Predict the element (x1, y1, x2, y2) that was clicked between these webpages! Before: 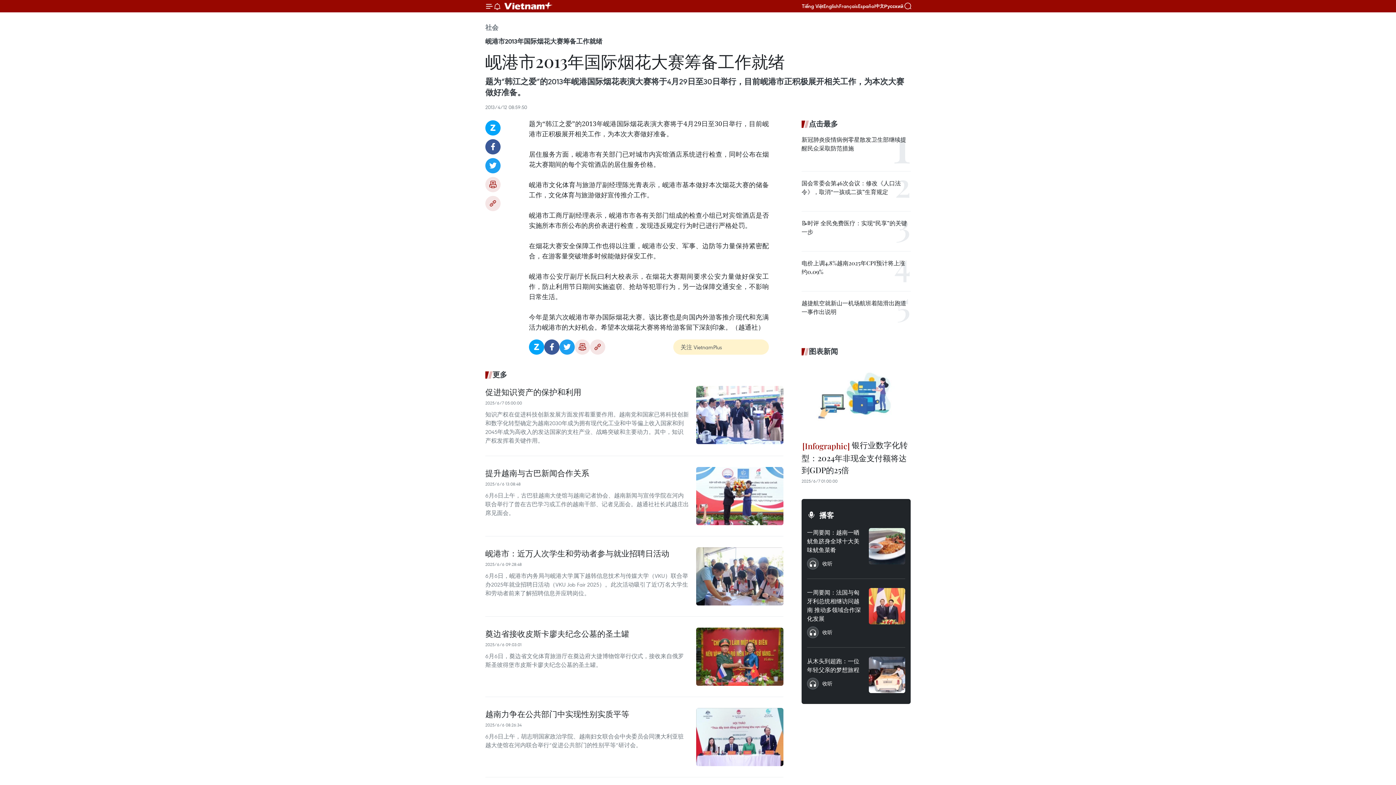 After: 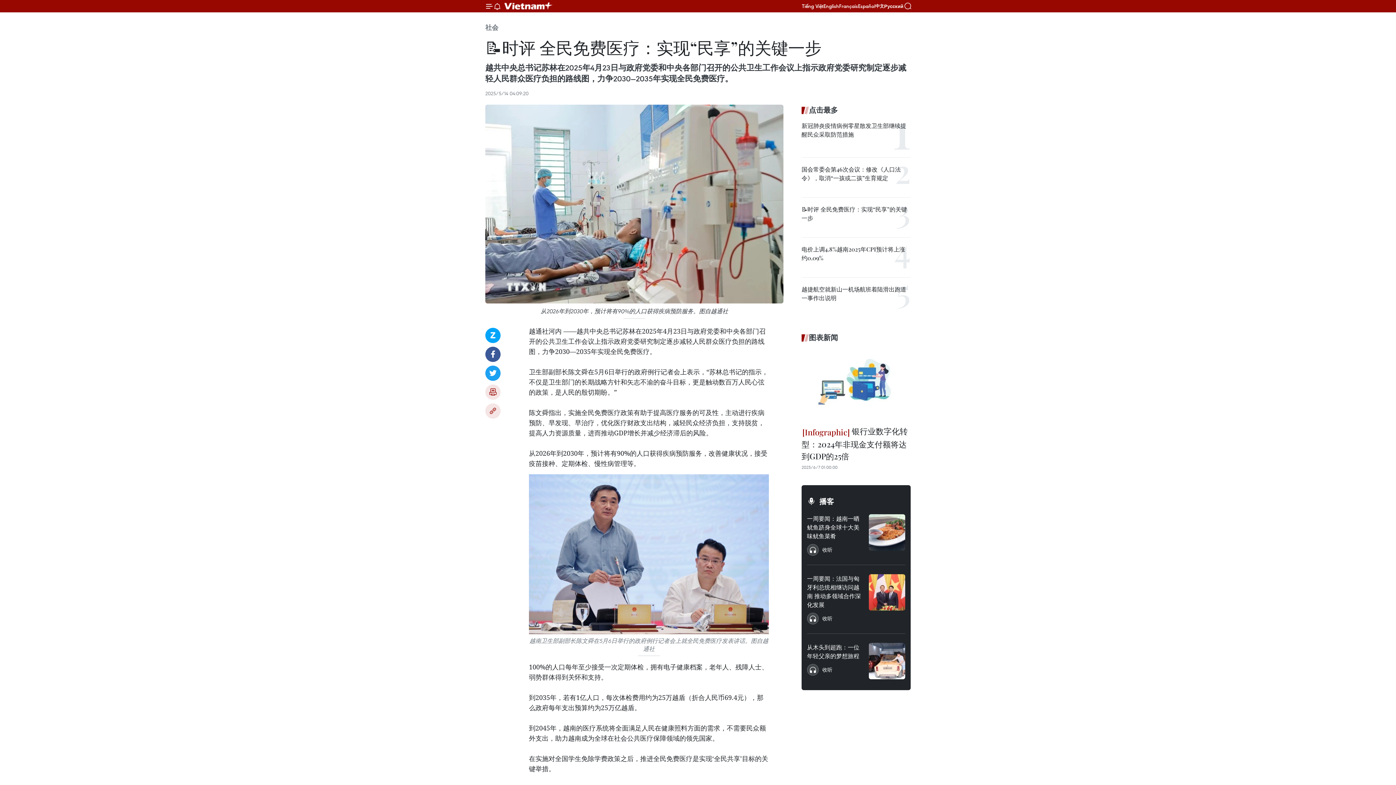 Action: bbox: (801, 218, 910, 236) label: 📝时评 全民免费医疗：实现“民享”的关键一步